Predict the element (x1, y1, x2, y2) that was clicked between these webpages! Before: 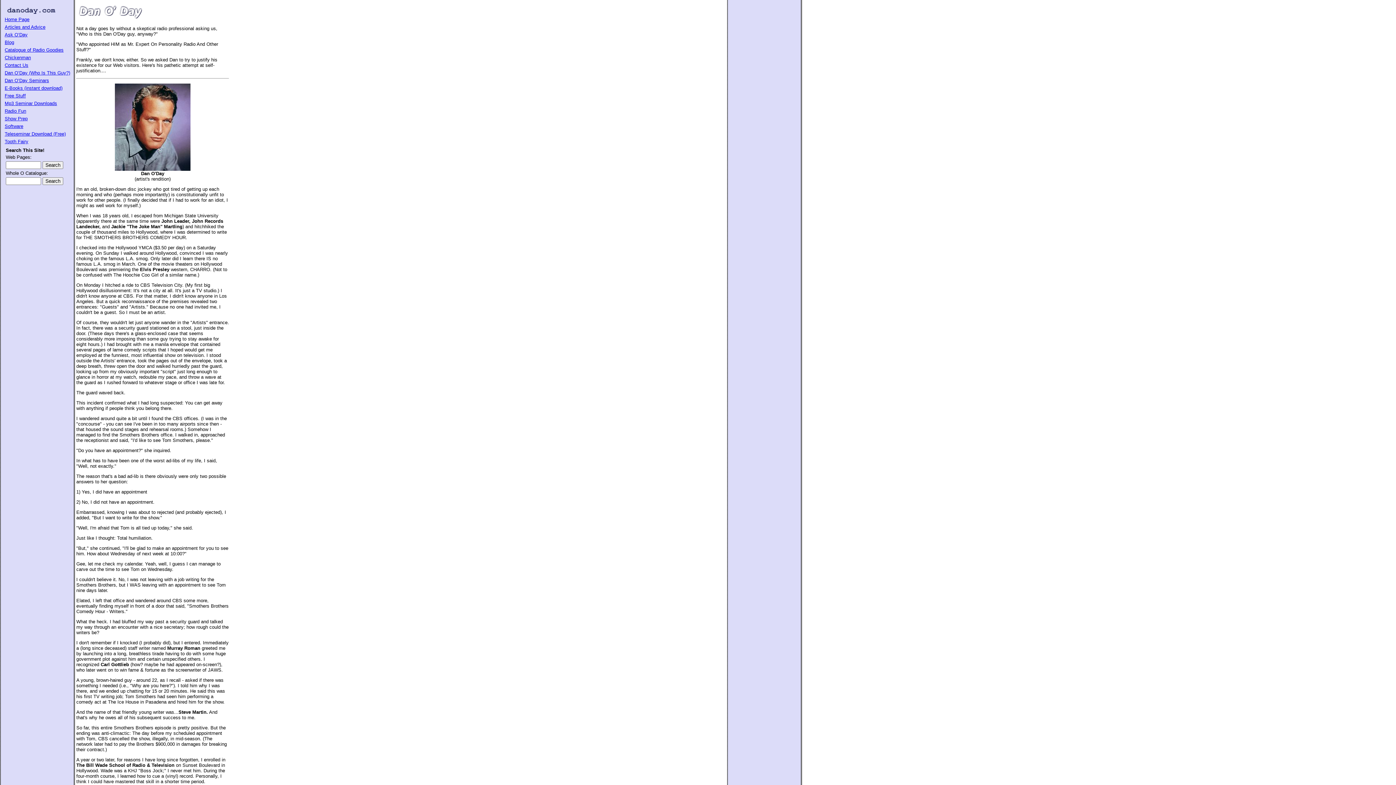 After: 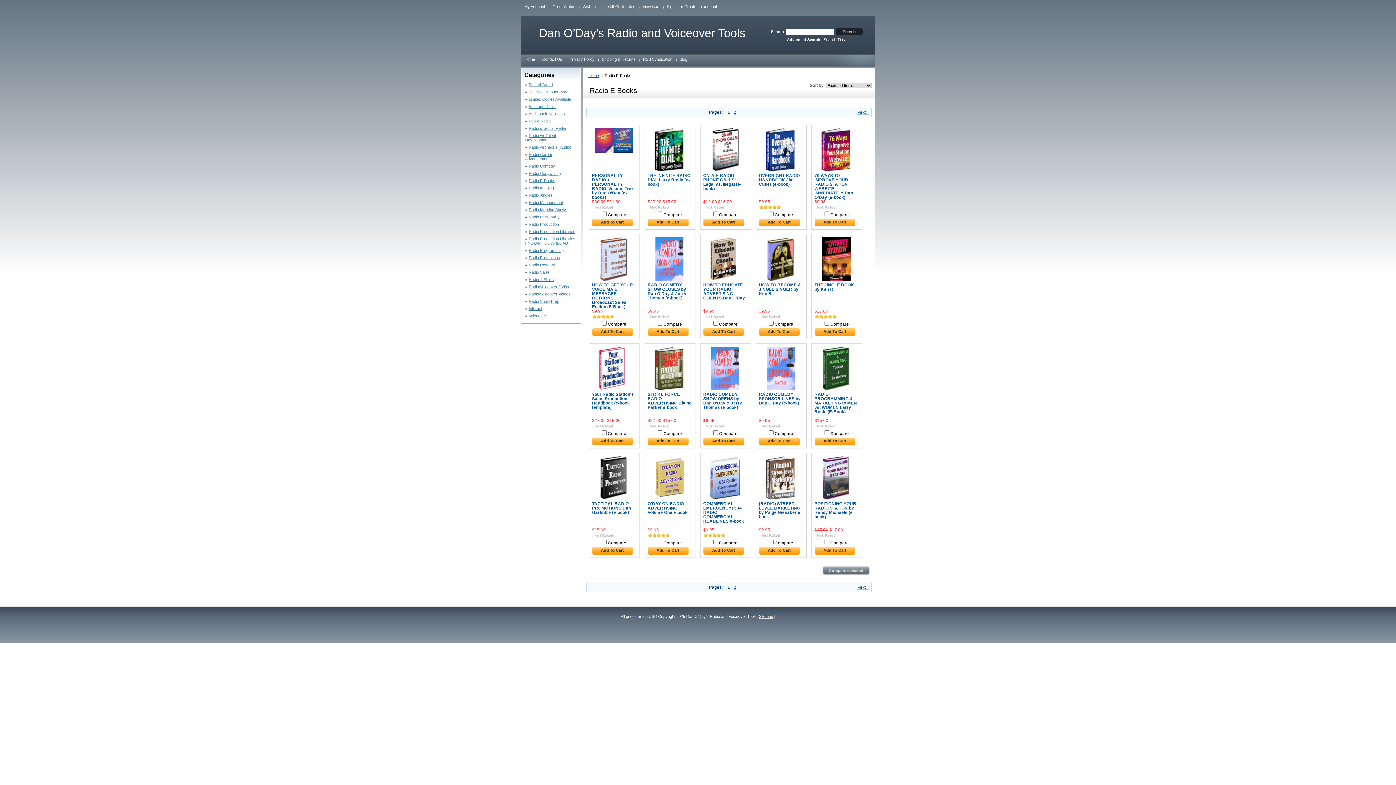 Action: bbox: (4, 85, 62, 90) label: E-Books (instant download)